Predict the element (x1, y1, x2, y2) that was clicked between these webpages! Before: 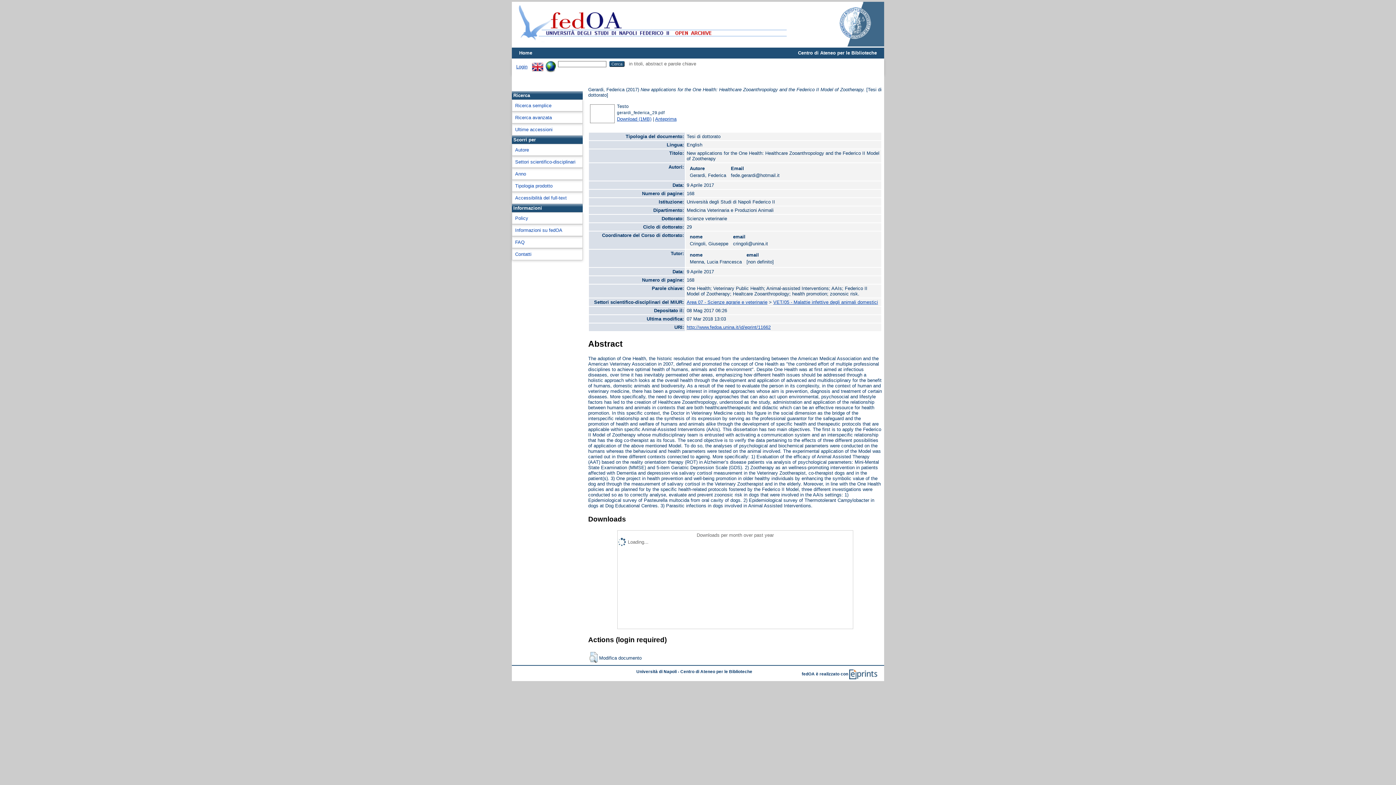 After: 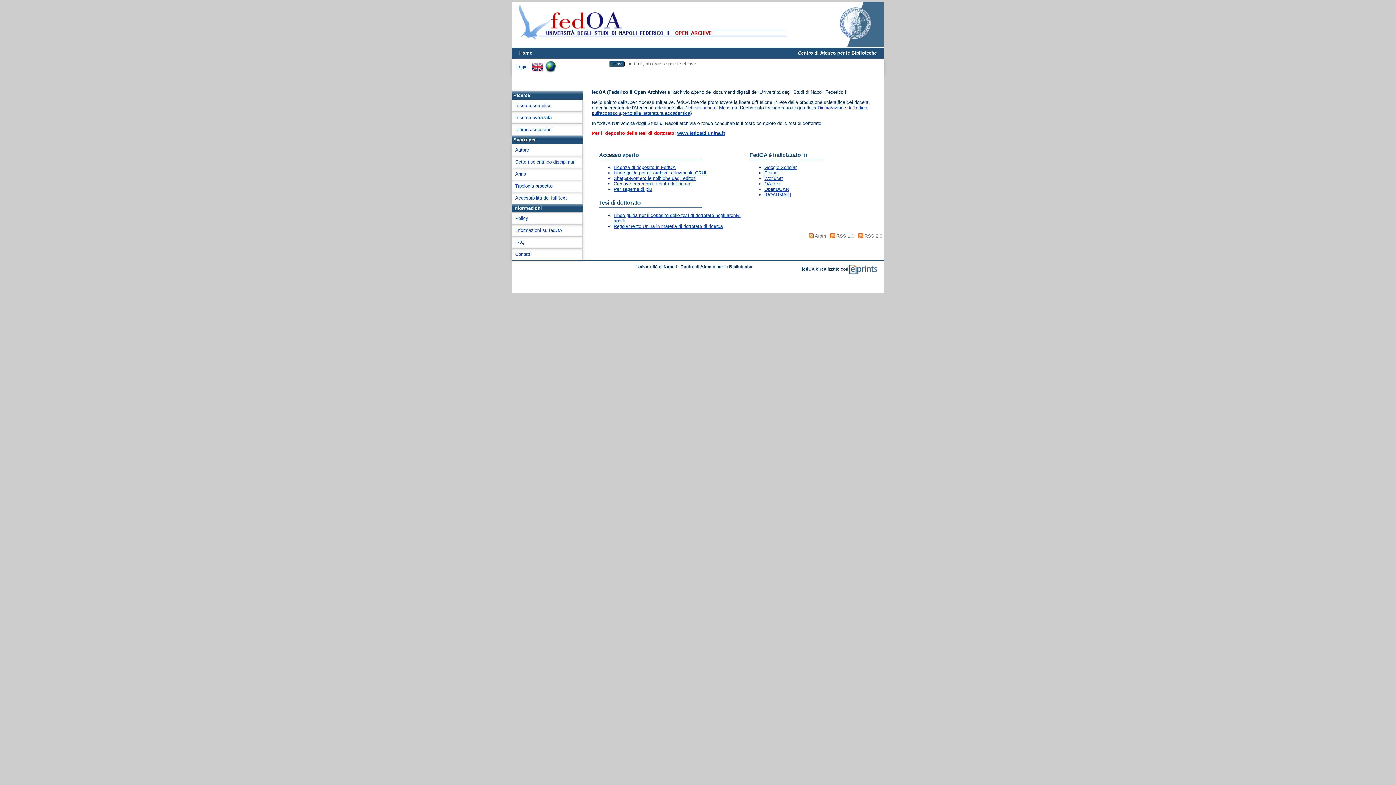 Action: bbox: (512, 47, 539, 58) label: Home